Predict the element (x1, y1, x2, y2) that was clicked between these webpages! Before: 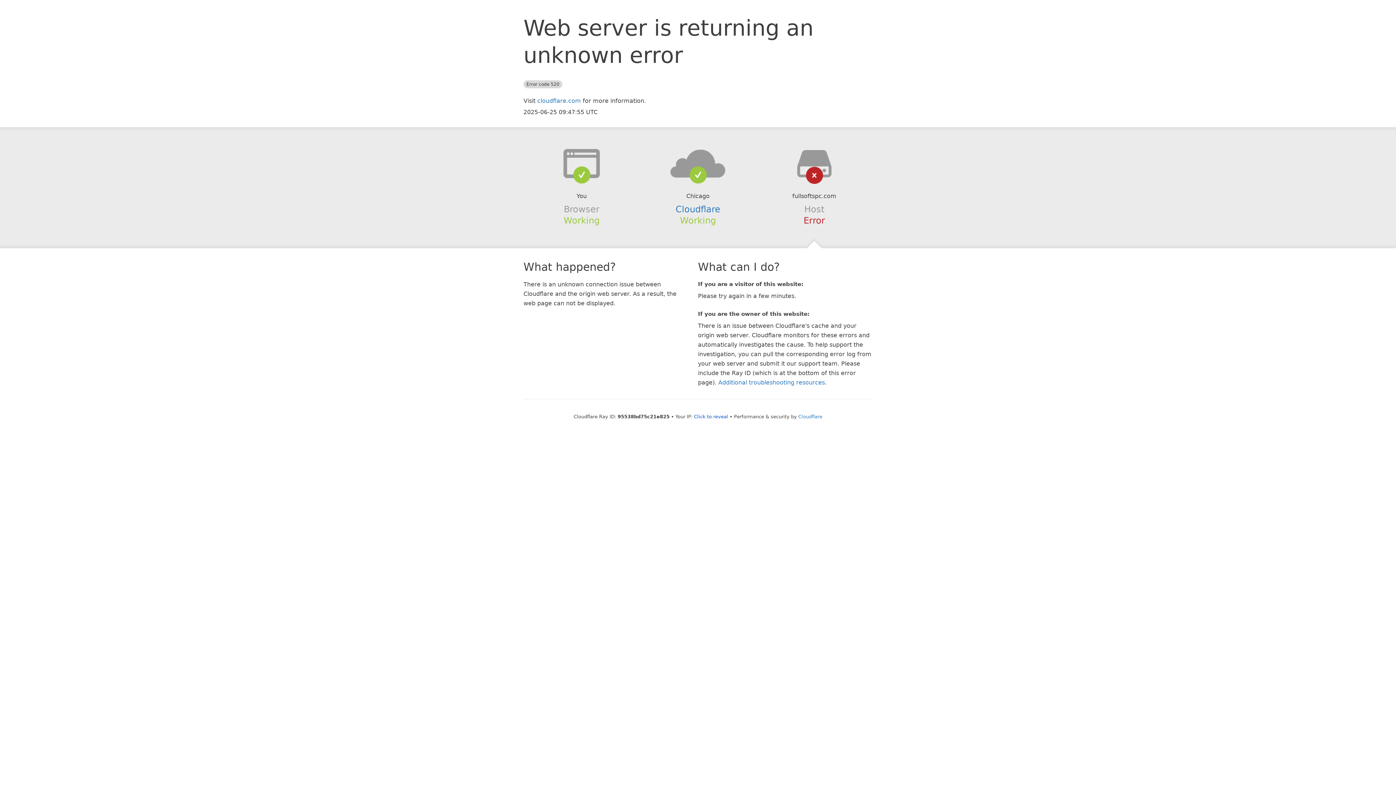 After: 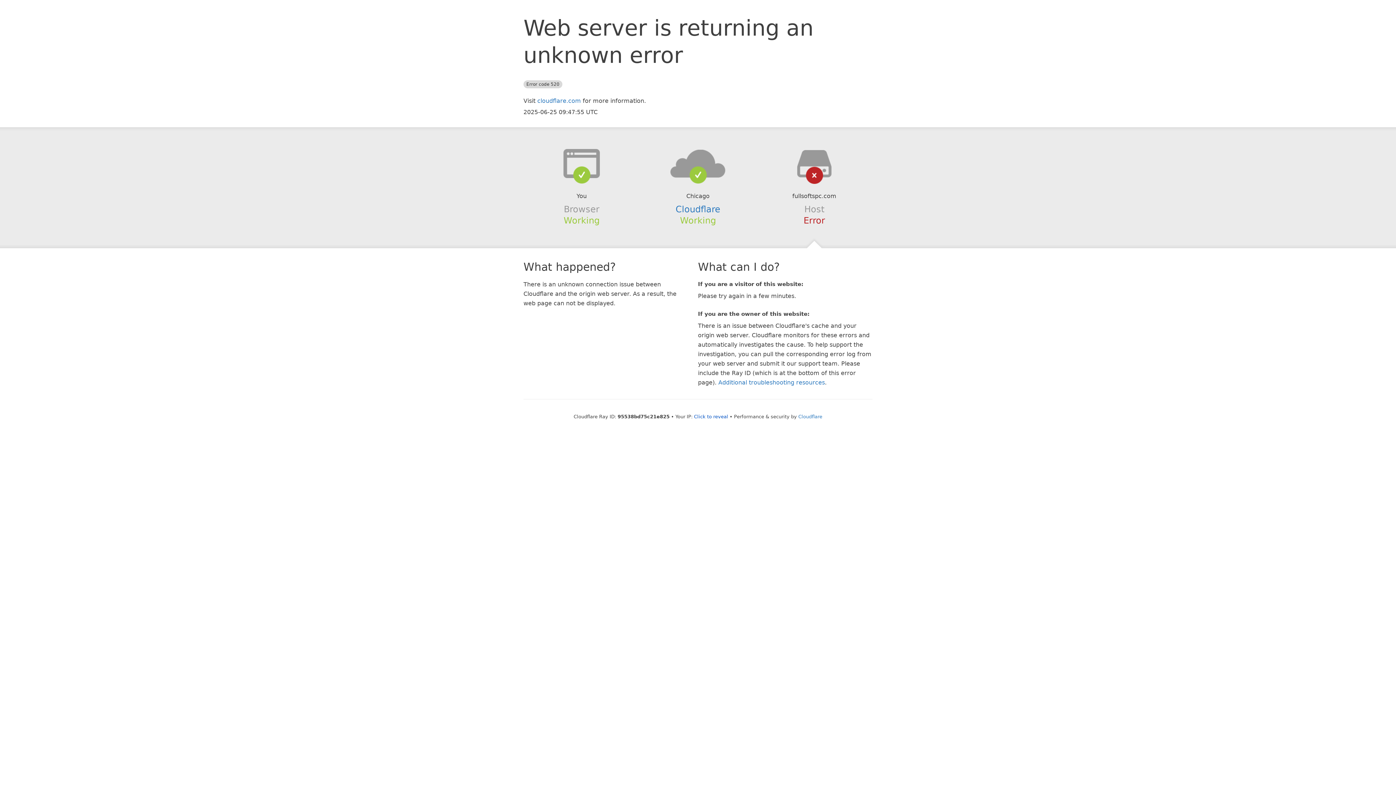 Action: bbox: (639, 148, 756, 178)